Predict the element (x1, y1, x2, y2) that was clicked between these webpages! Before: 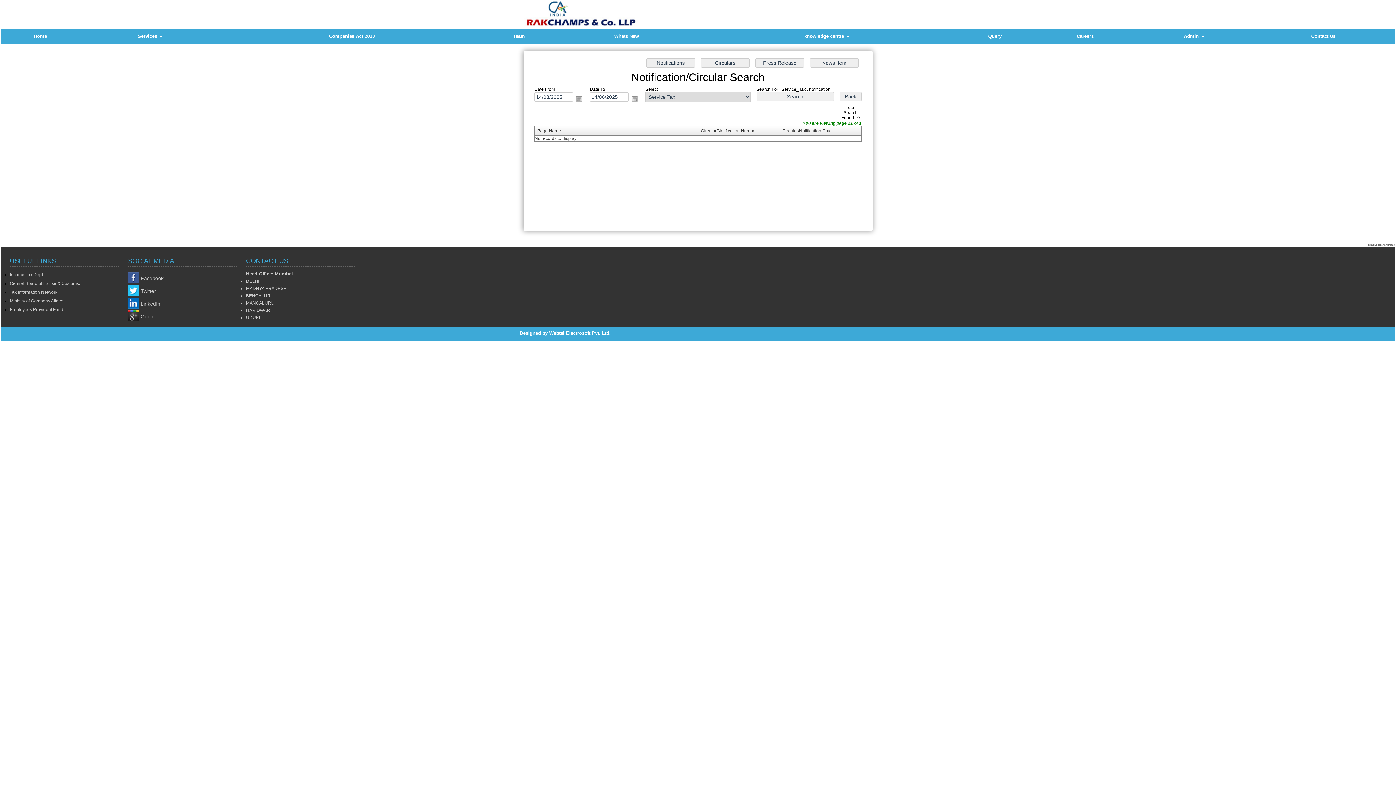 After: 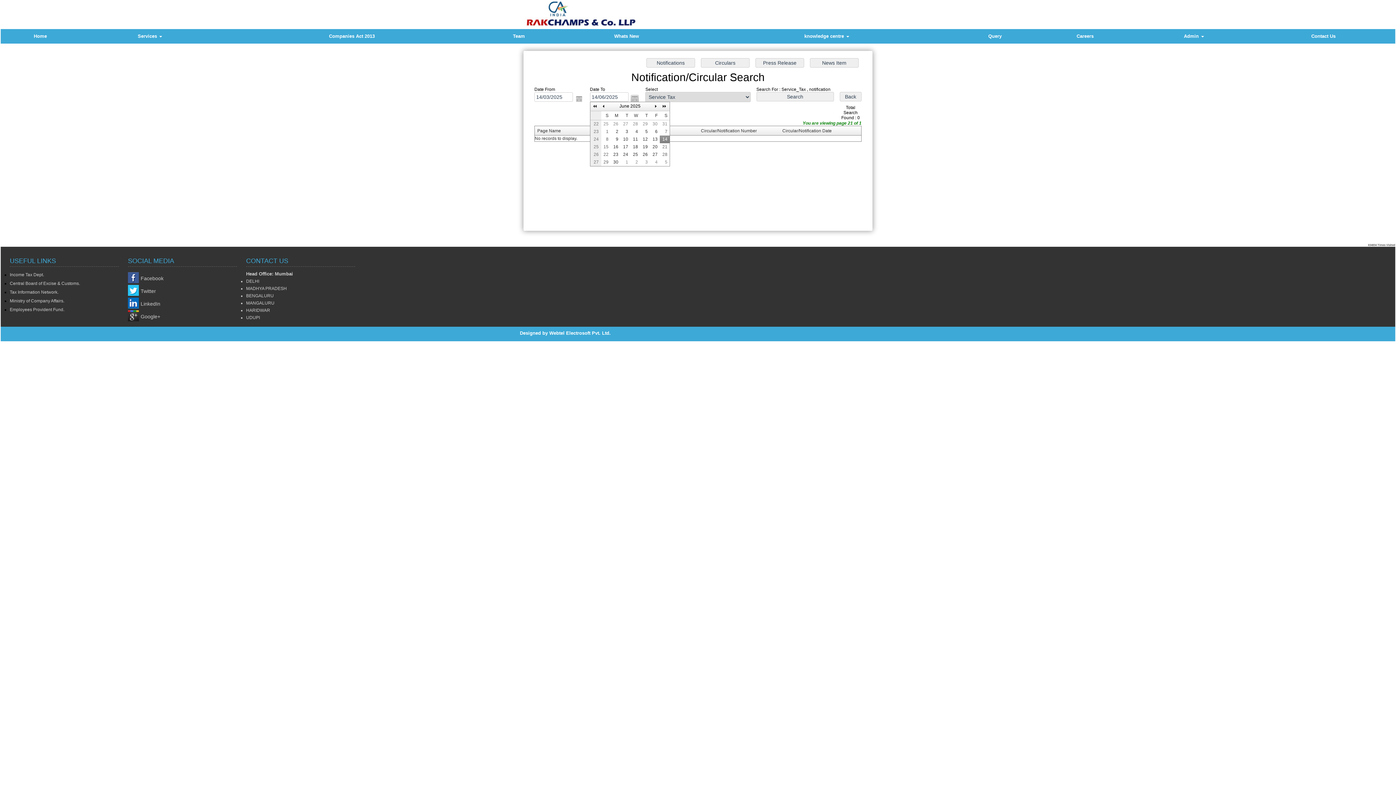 Action: label: Open the calendar popup. bbox: (630, 94, 638, 102)